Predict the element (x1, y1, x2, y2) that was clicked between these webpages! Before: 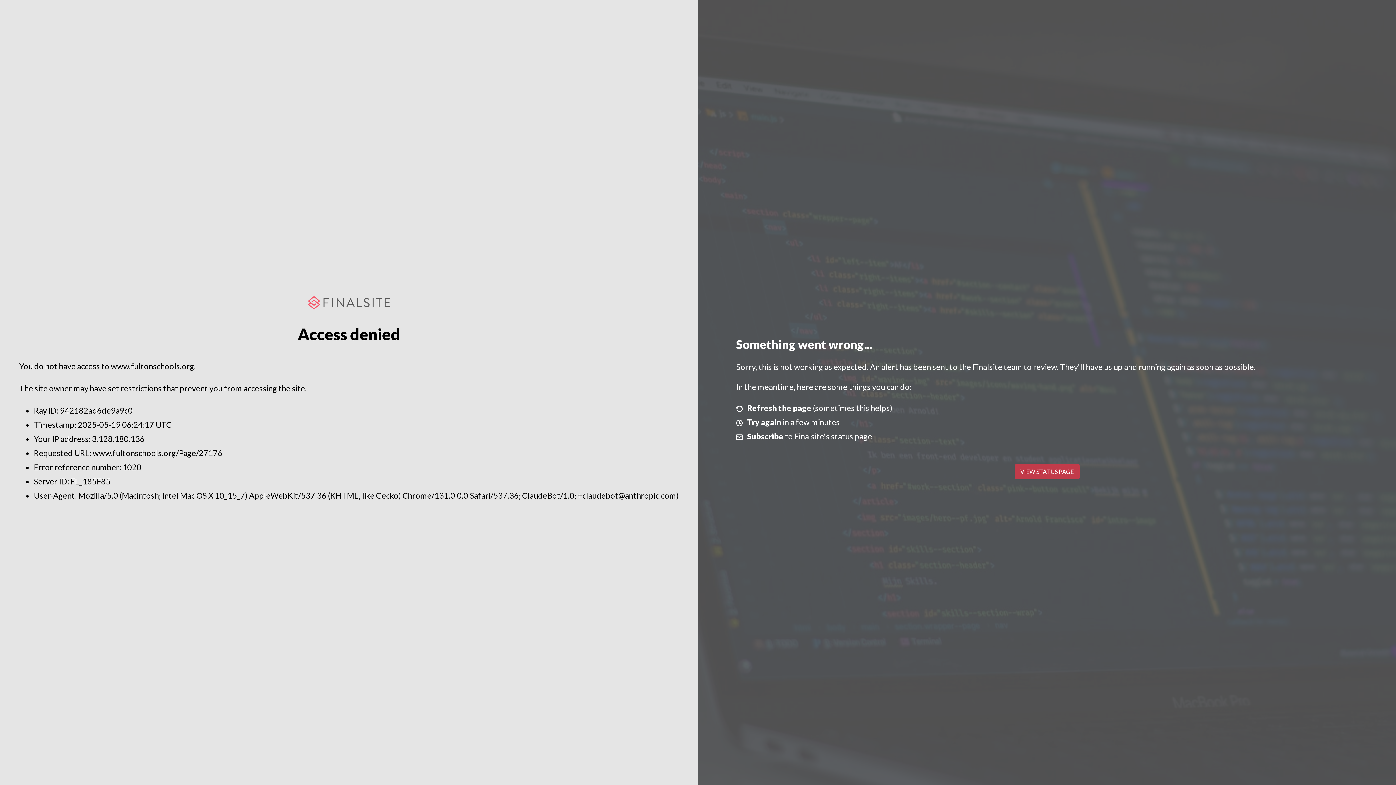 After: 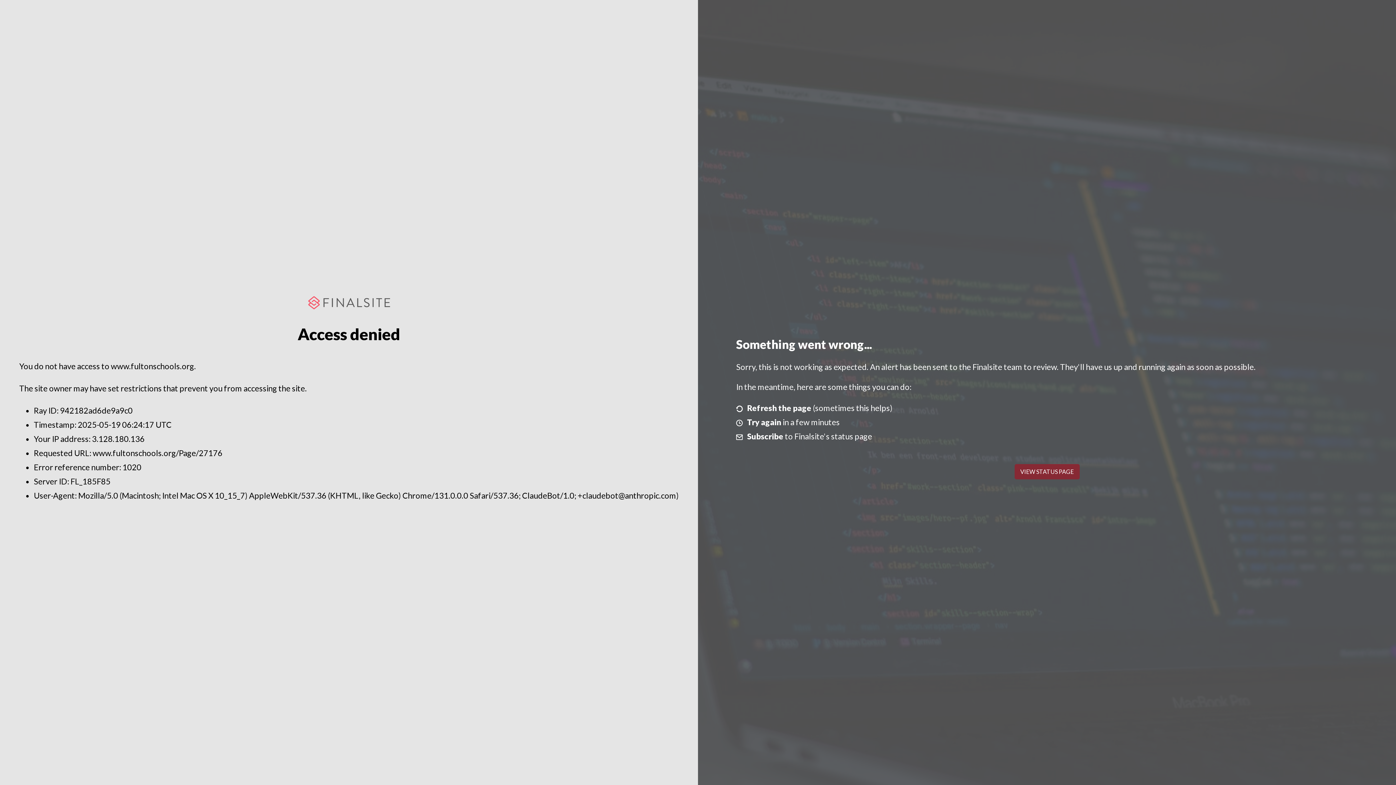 Action: bbox: (1014, 464, 1079, 479) label: VIEW STATUS PAGE